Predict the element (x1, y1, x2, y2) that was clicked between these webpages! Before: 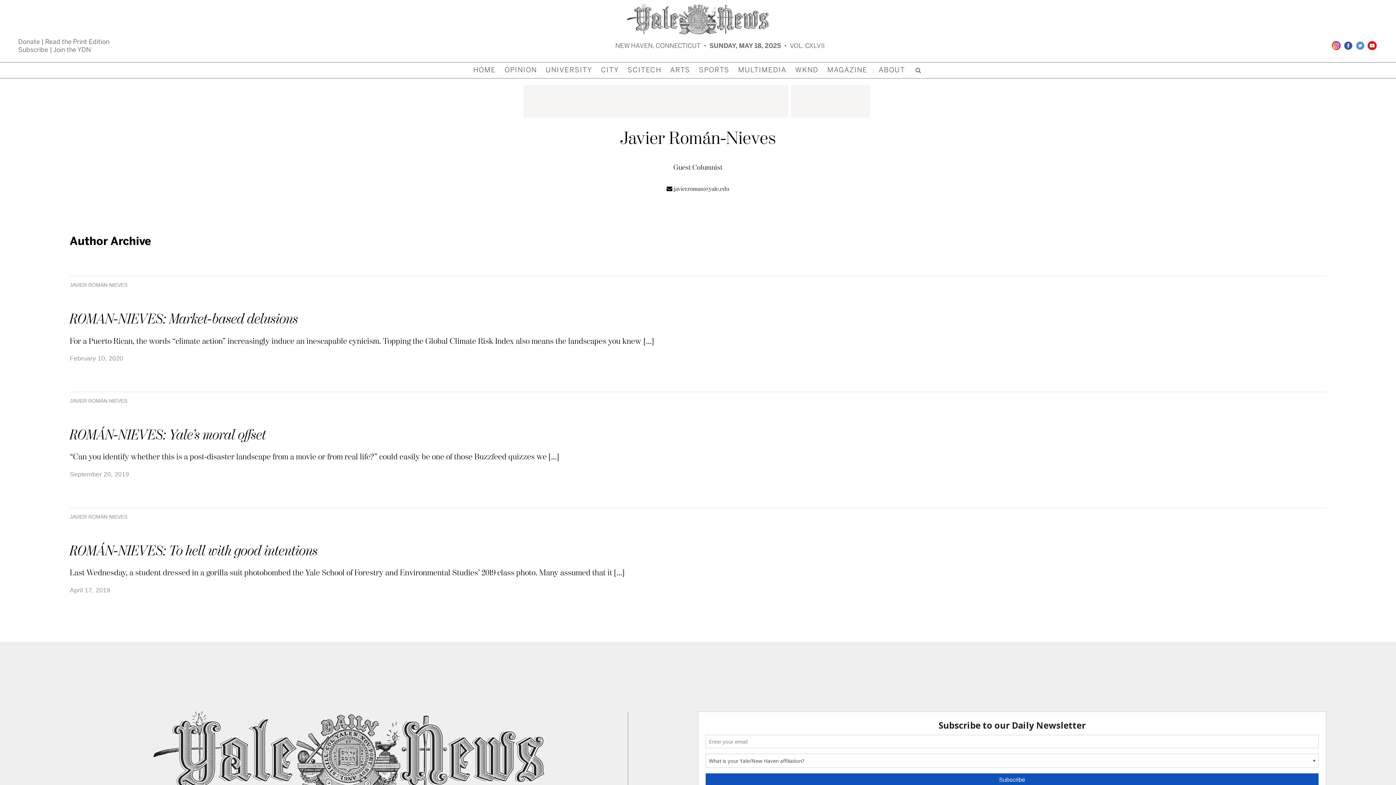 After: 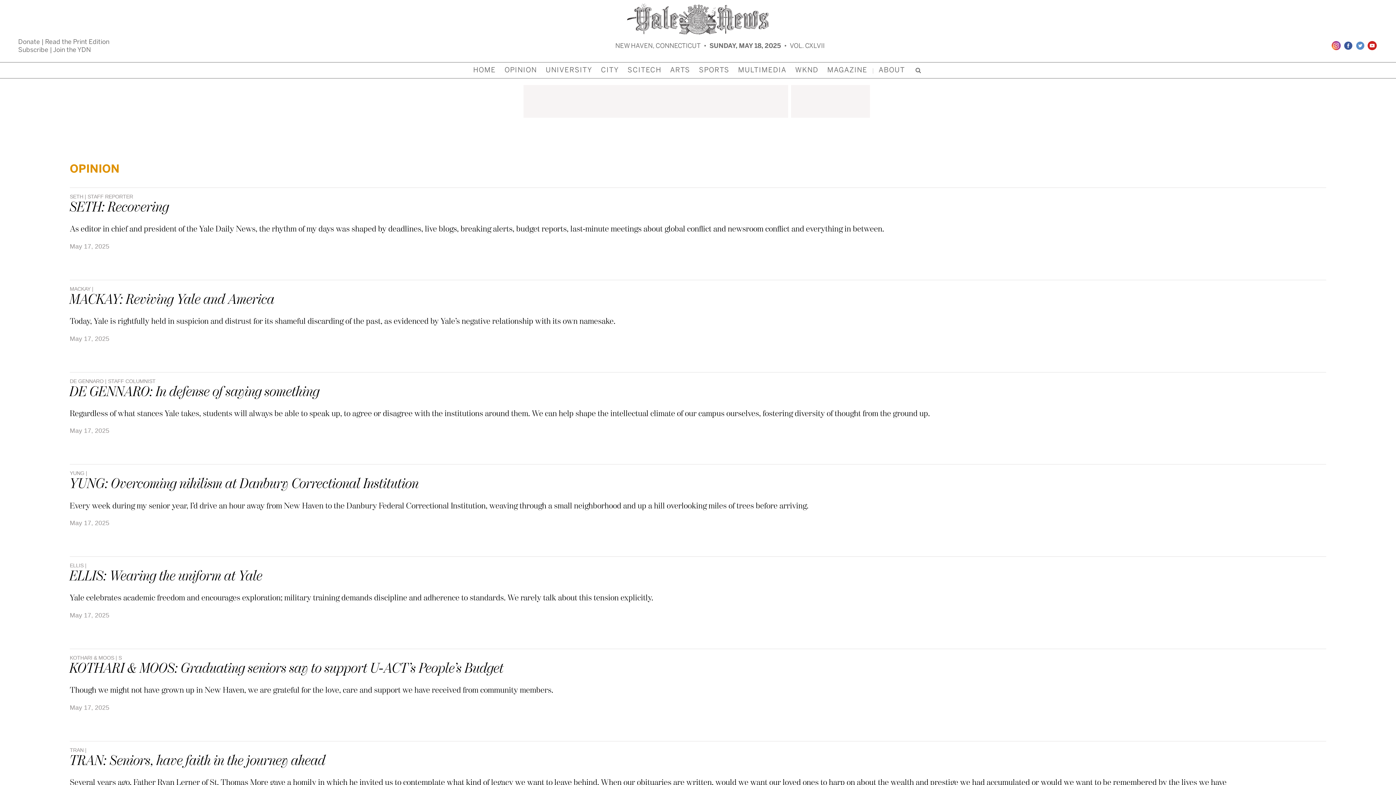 Action: bbox: (501, 62, 540, 78) label: OPINION